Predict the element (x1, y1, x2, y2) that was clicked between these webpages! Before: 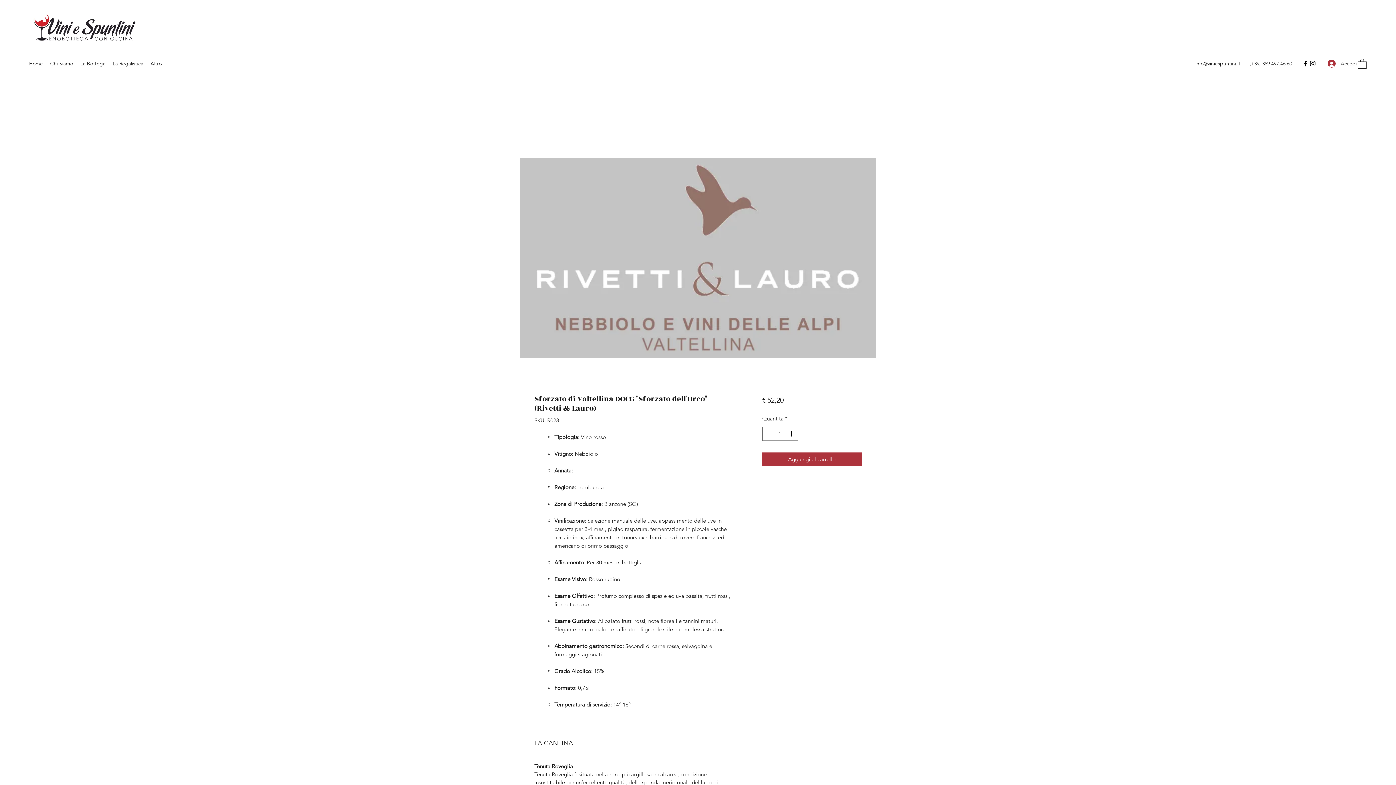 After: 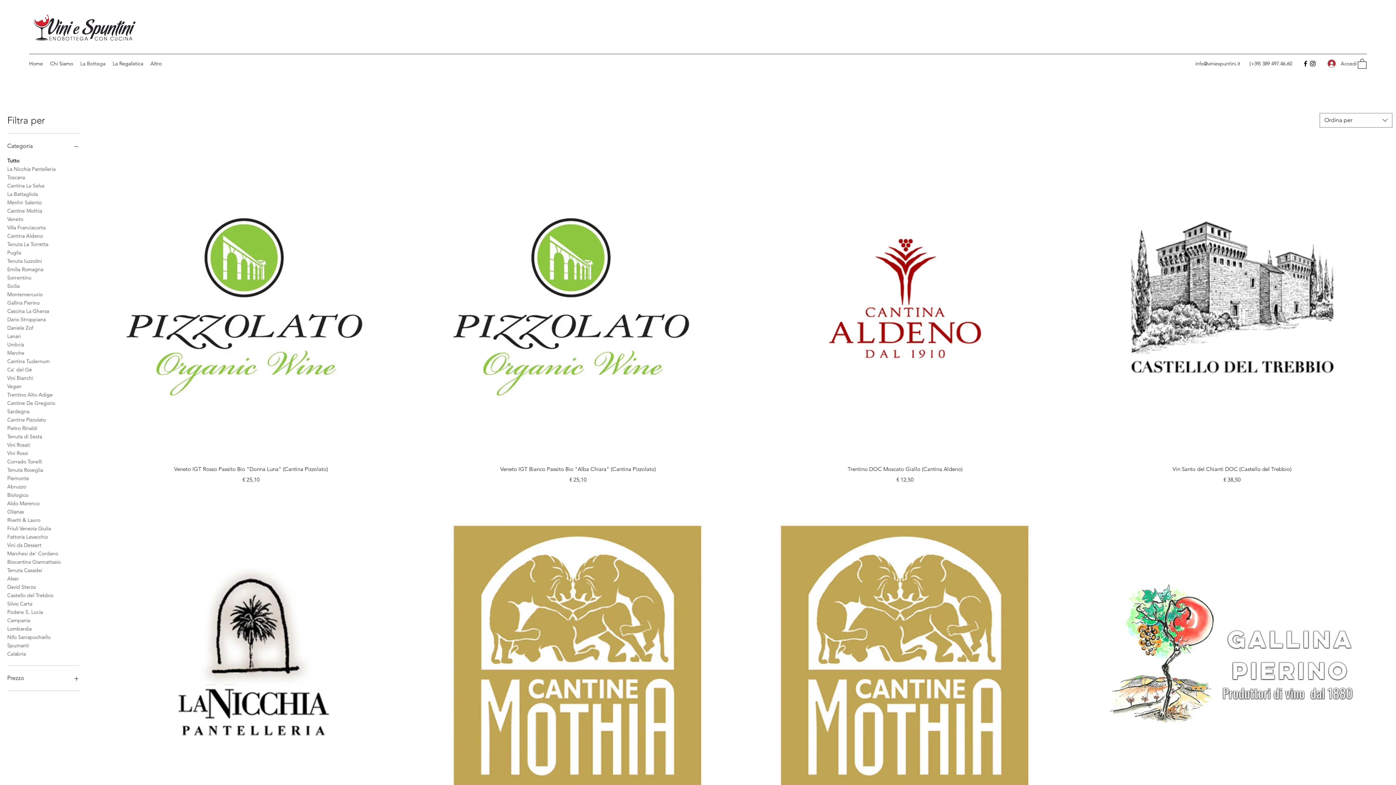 Action: bbox: (76, 58, 109, 69) label: La Bottega